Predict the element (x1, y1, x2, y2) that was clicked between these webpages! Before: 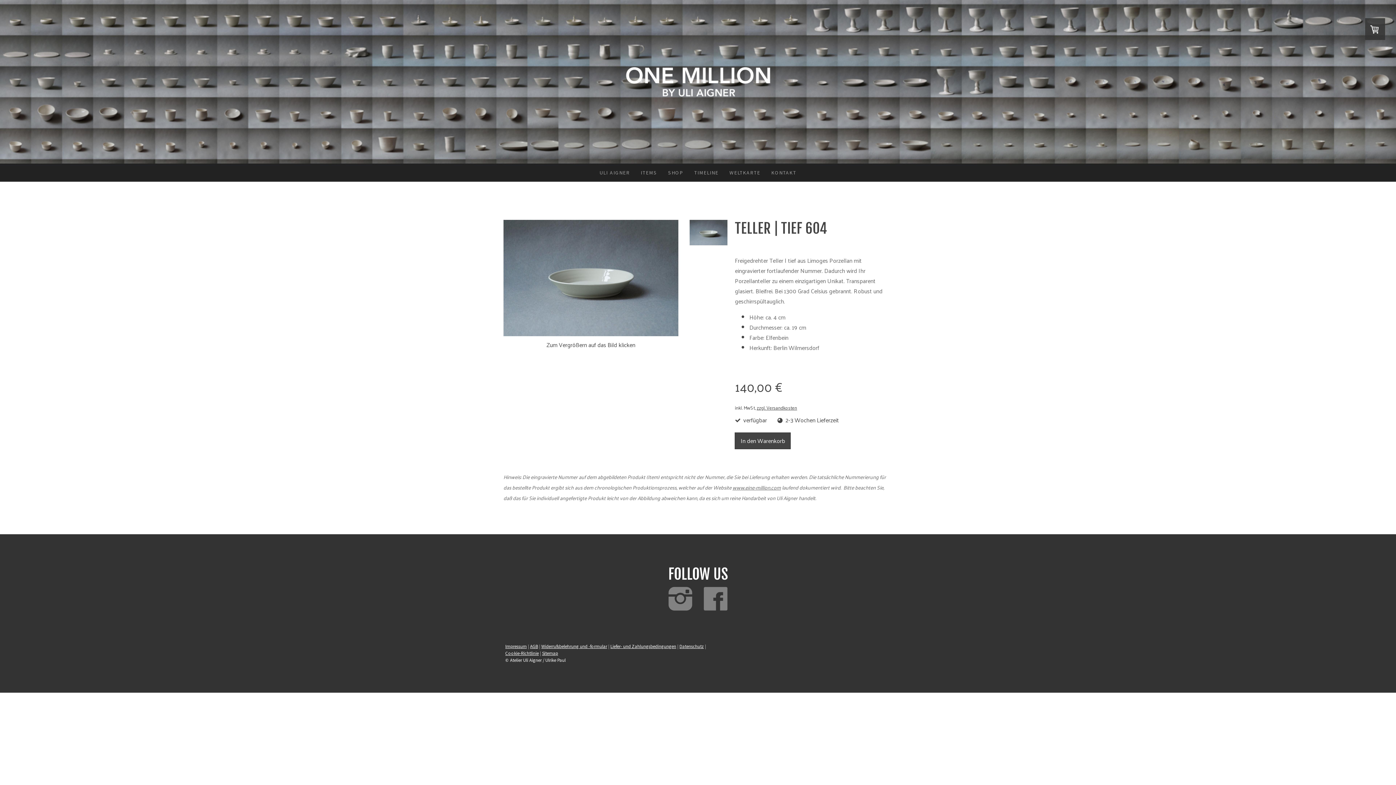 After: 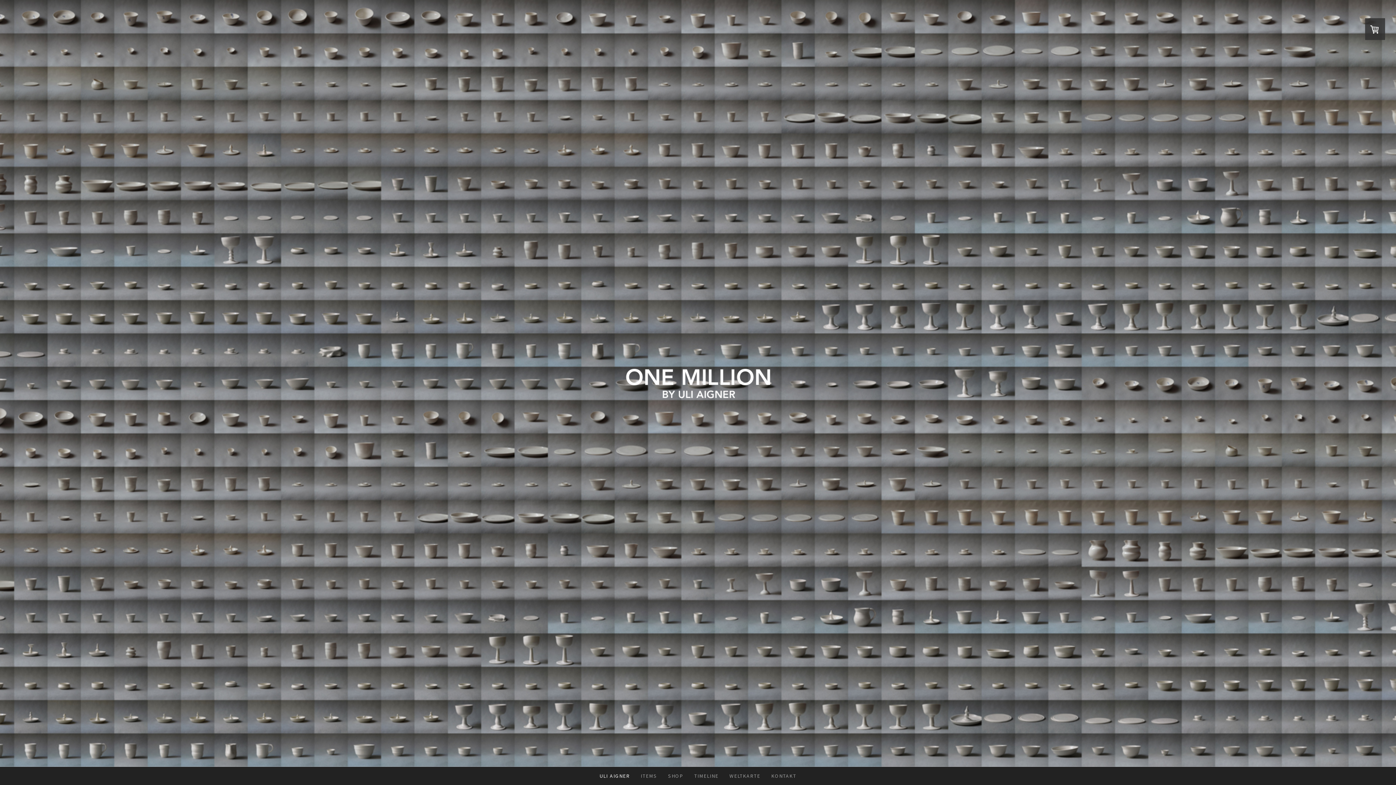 Action: label: ULI AIGNER bbox: (594, 163, 635, 181)